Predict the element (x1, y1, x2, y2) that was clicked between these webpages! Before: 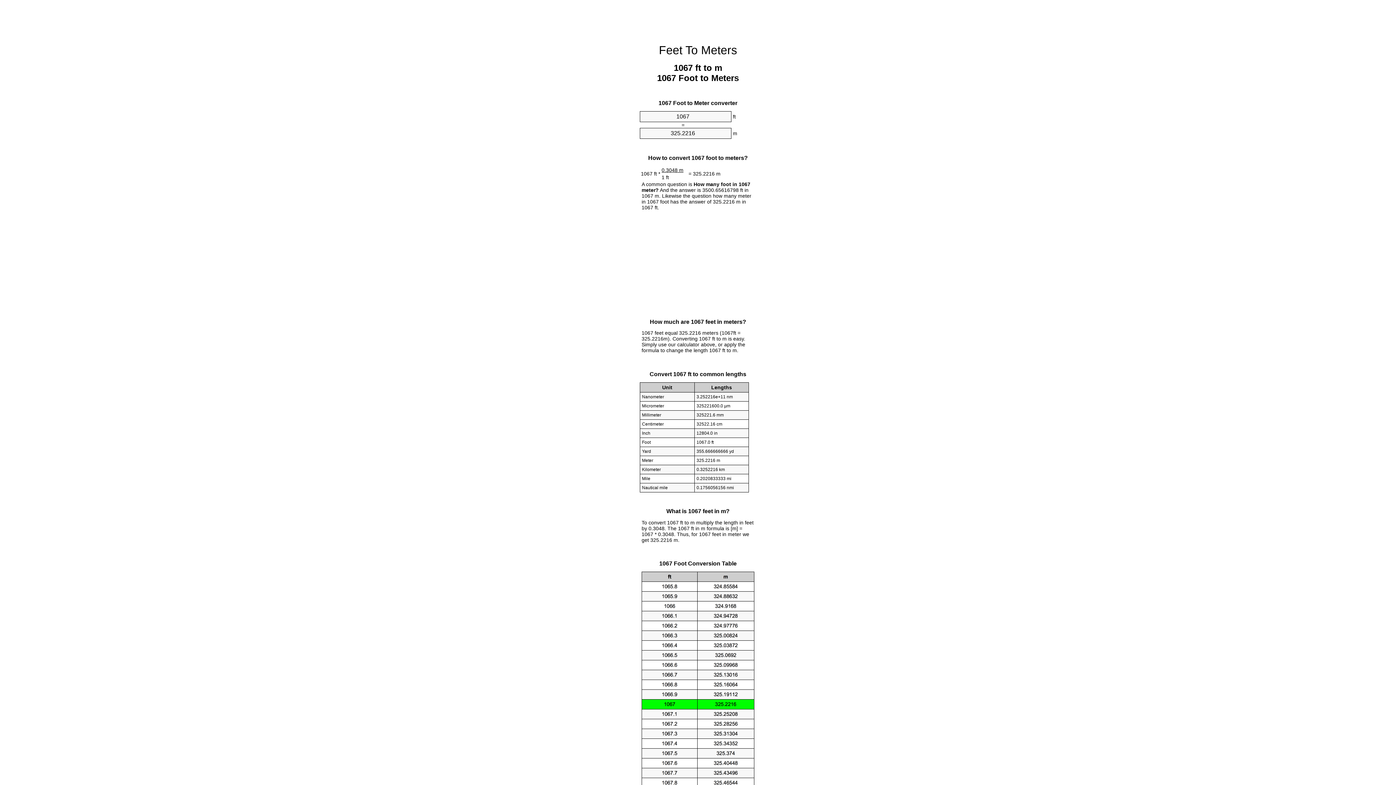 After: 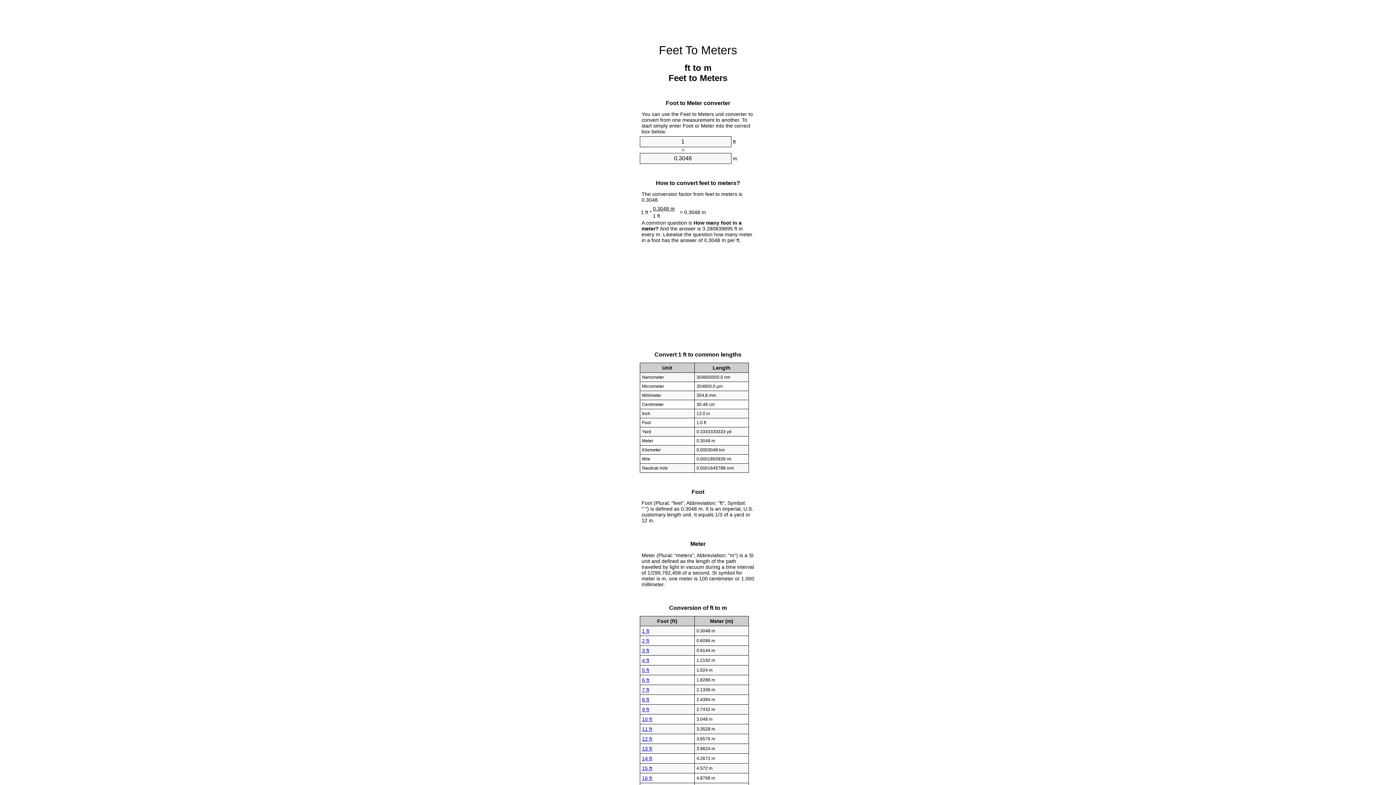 Action: label: Feet To Meters bbox: (659, 43, 737, 56)